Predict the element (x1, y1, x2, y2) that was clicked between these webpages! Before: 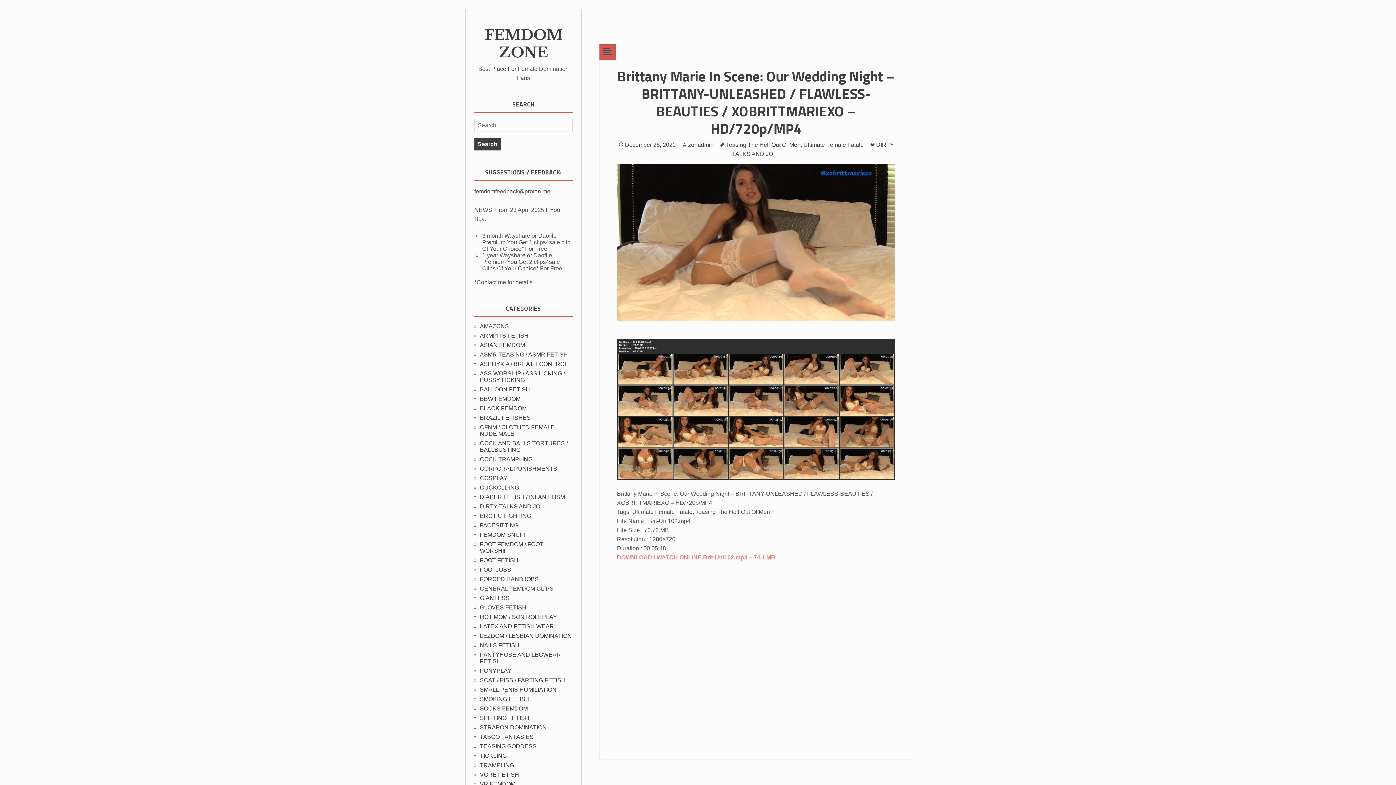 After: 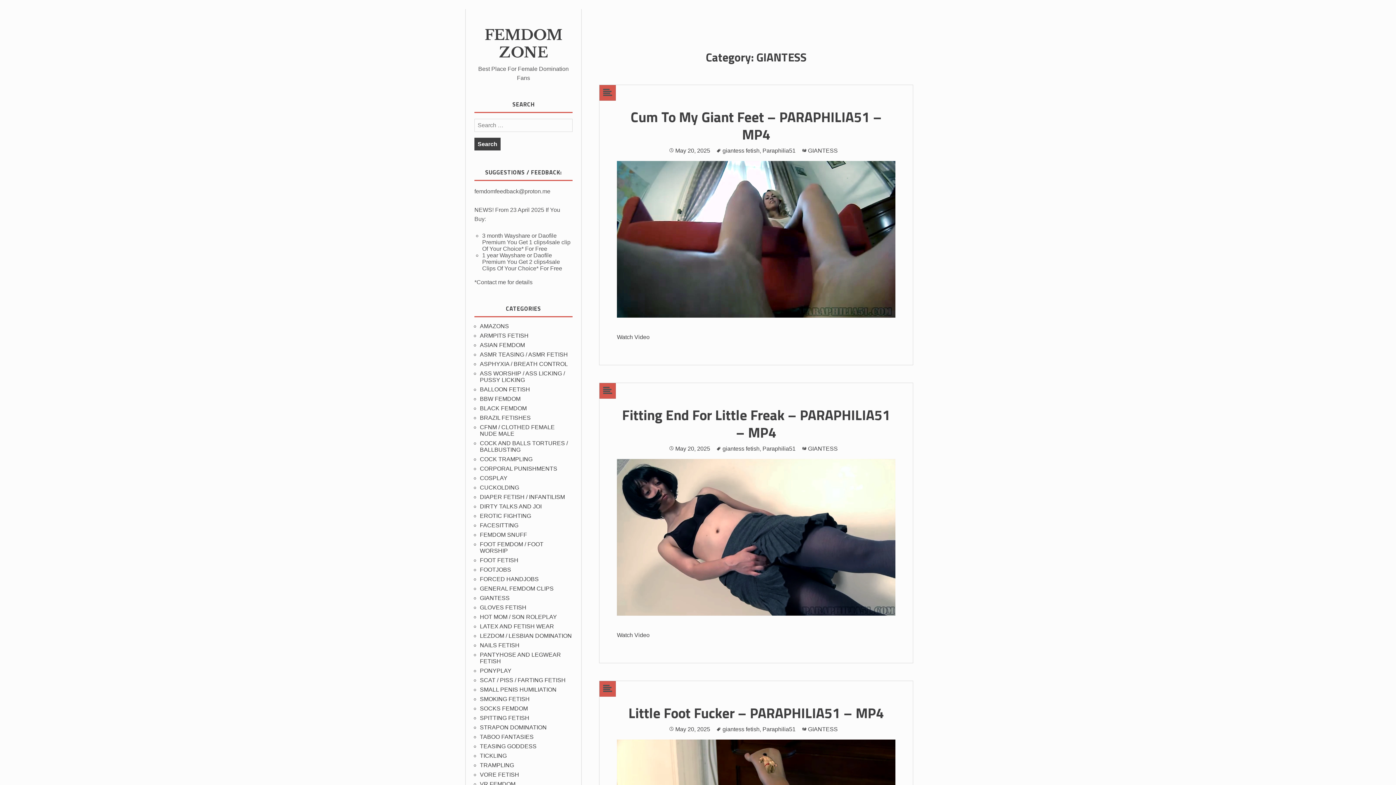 Action: bbox: (480, 595, 509, 601) label: GIANTESS